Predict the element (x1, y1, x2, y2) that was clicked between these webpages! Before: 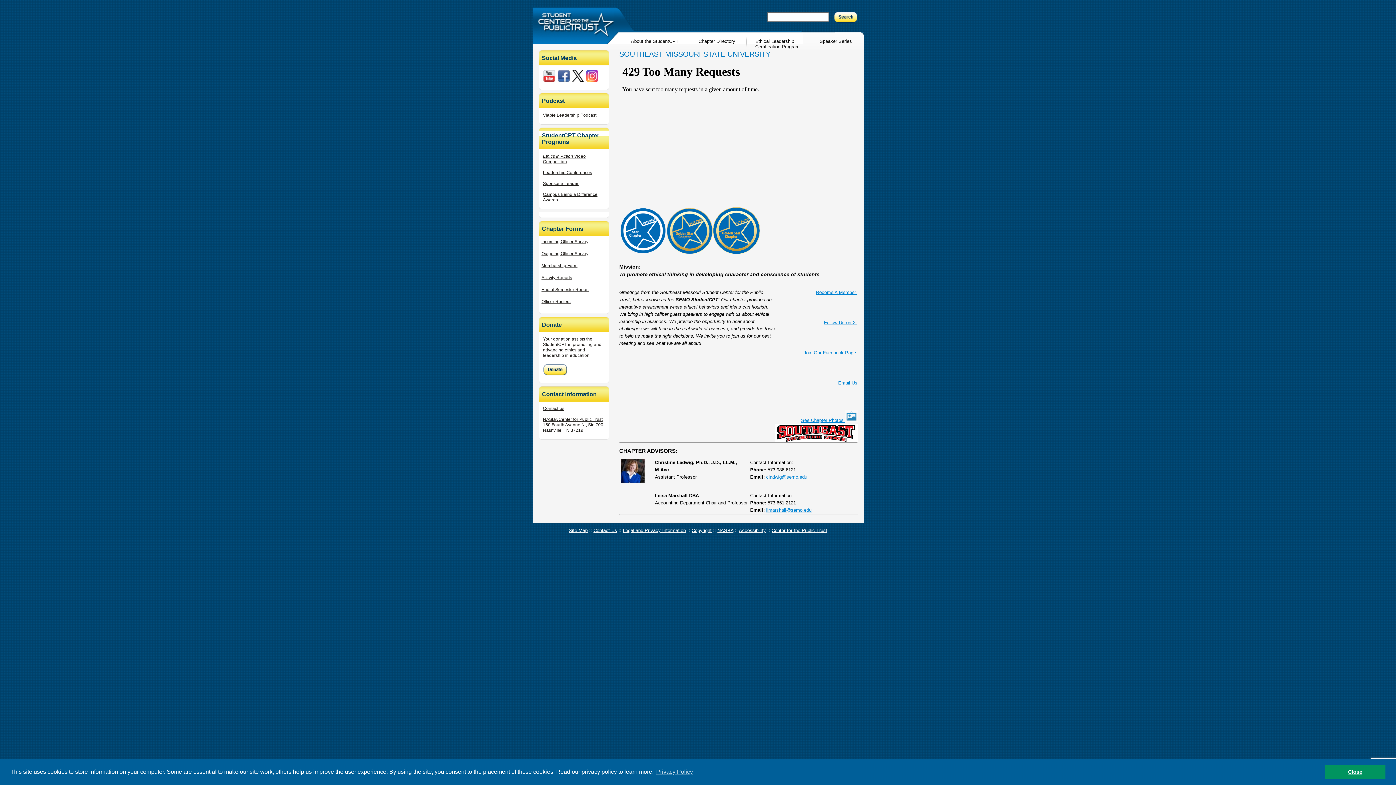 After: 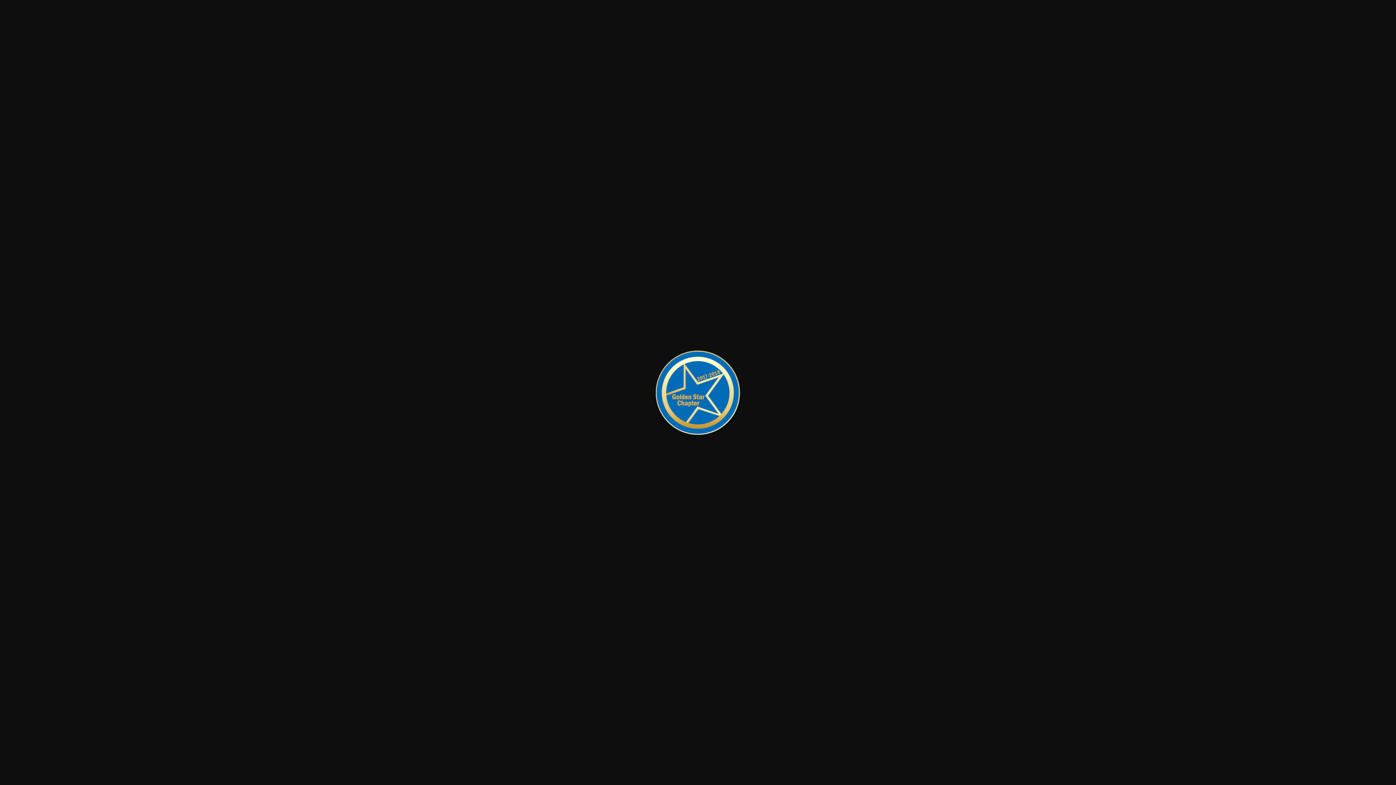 Action: bbox: (666, 250, 712, 255)